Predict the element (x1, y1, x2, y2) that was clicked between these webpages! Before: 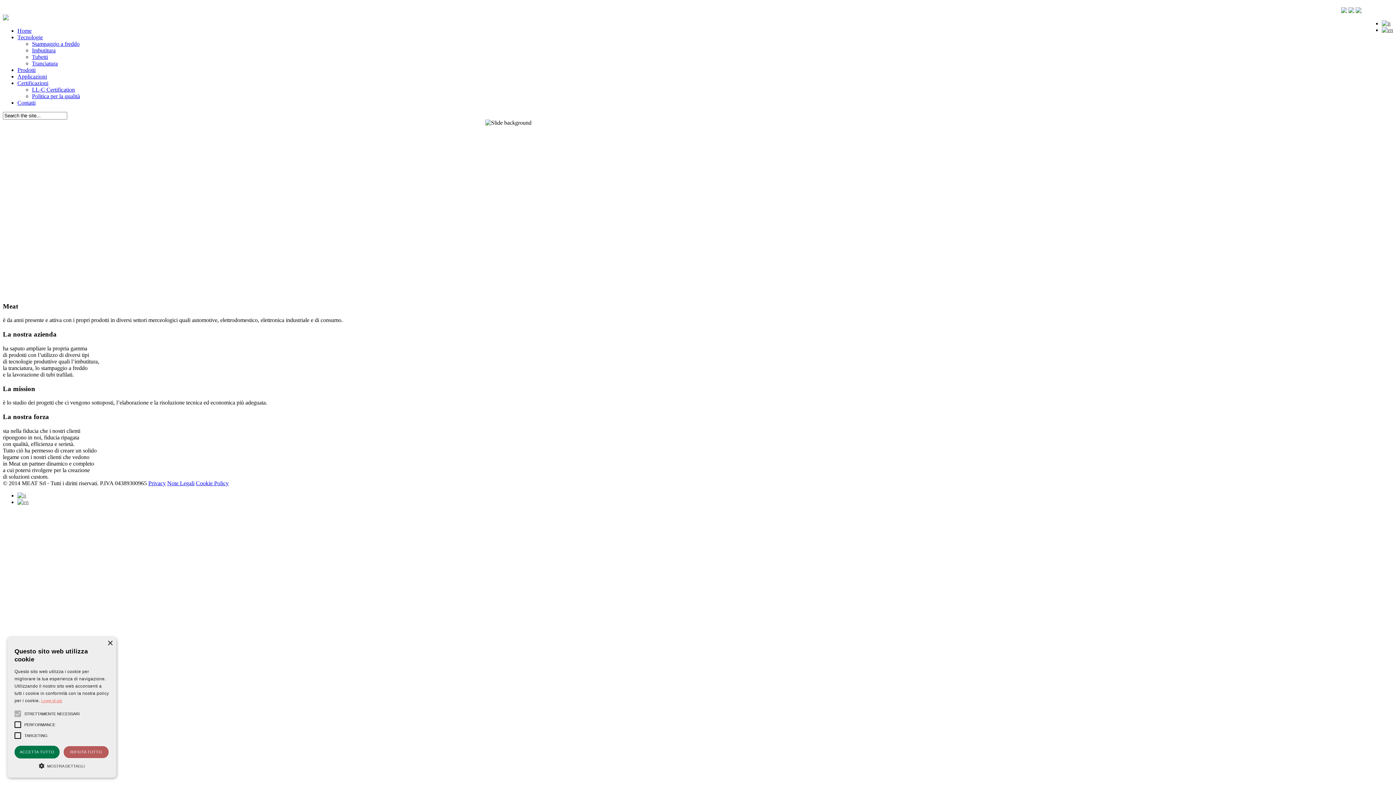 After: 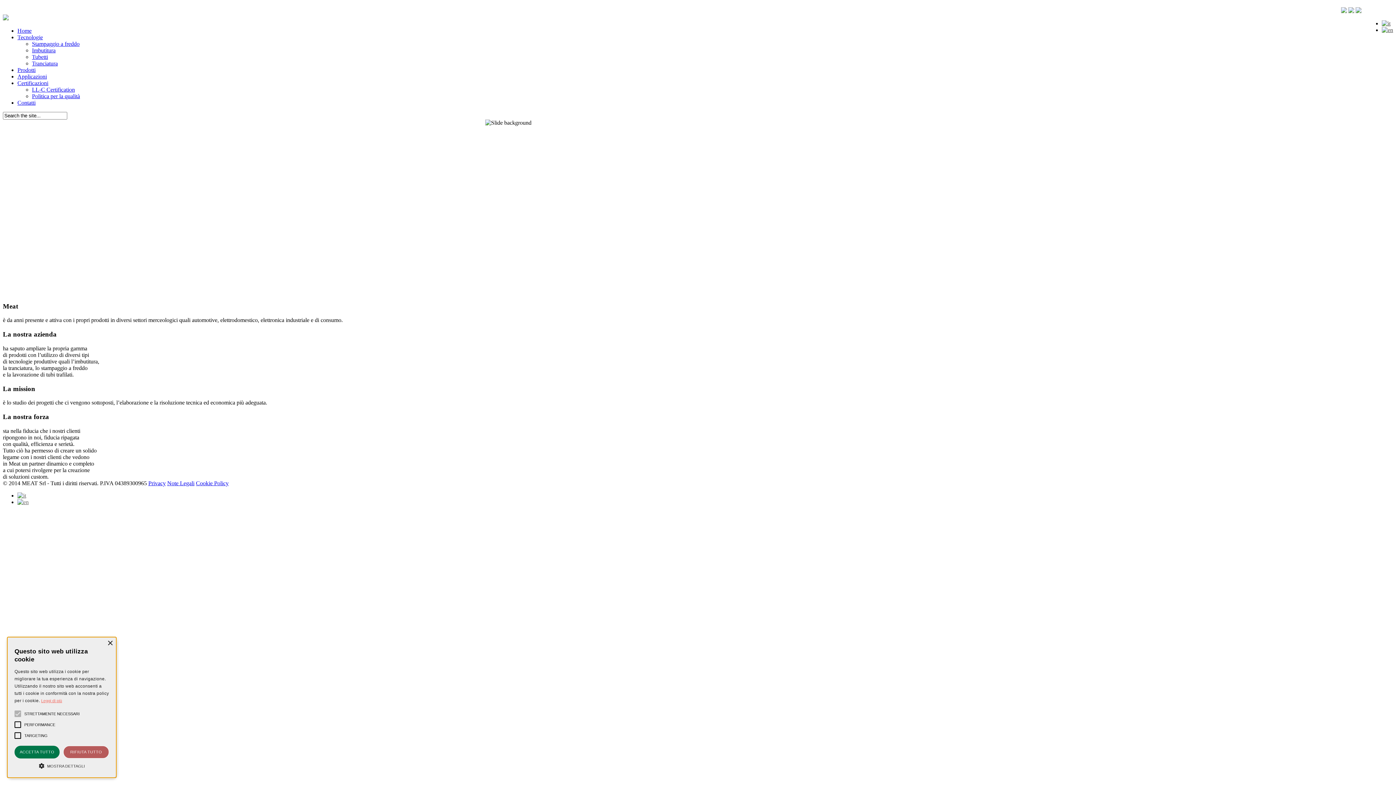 Action: label: Politica per la qualità bbox: (32, 93, 80, 99)